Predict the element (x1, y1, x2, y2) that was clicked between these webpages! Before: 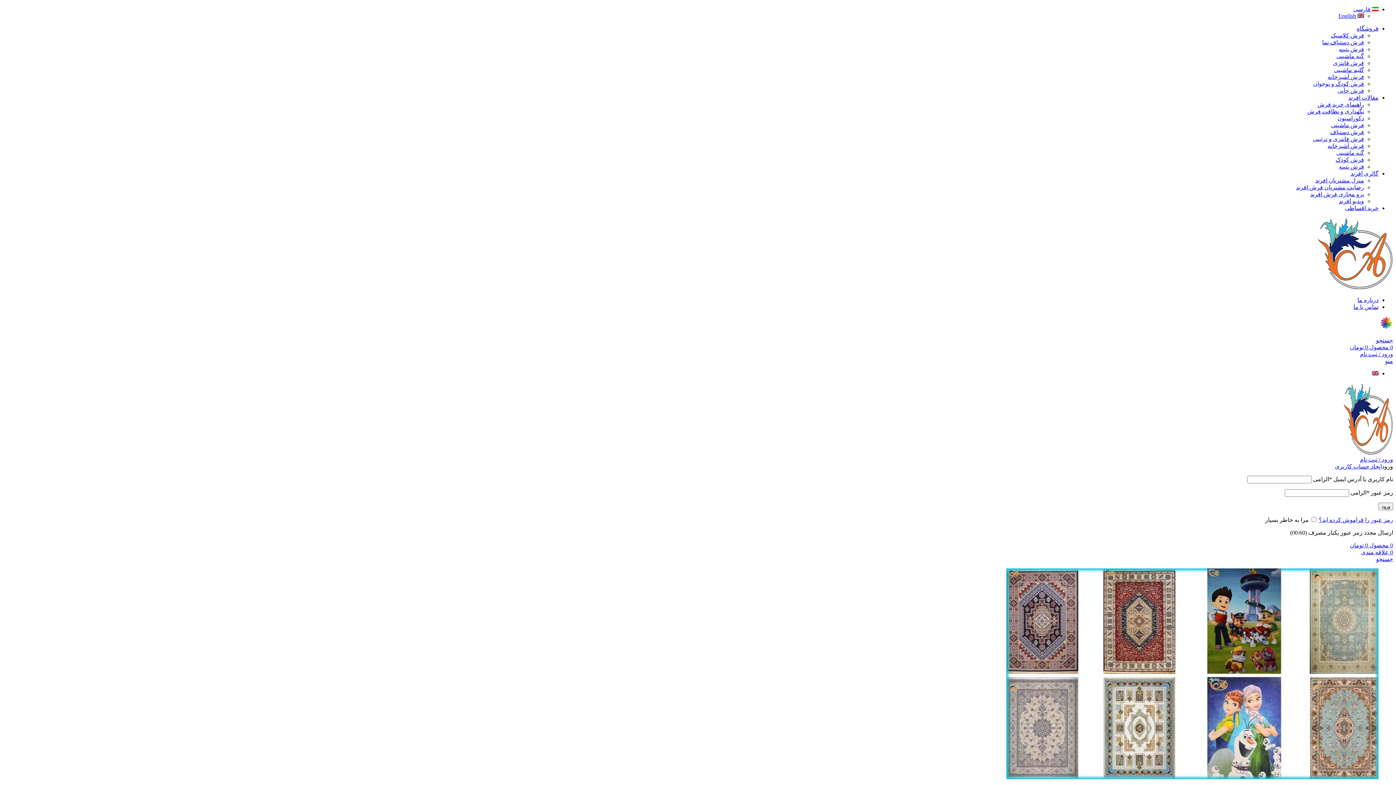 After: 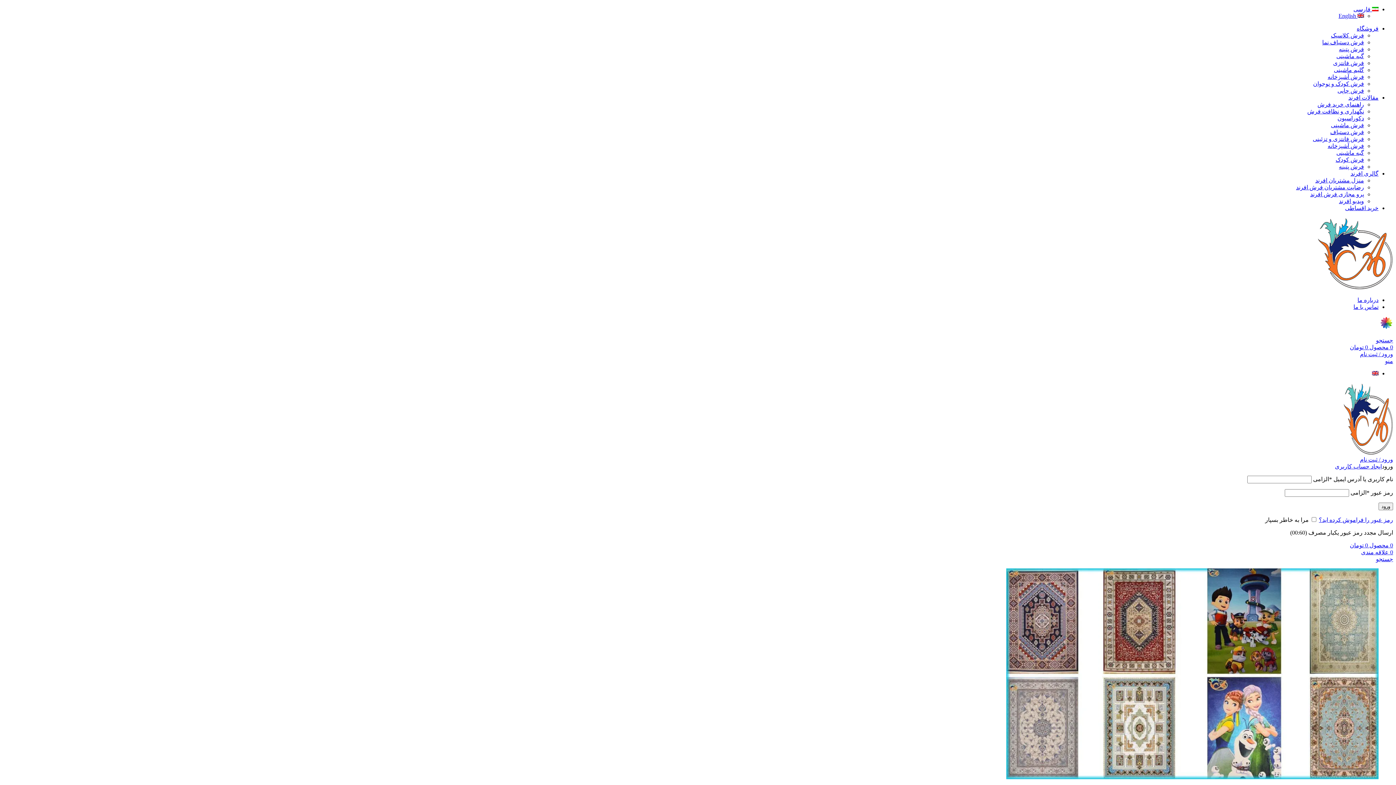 Action: bbox: (1385, 358, 1393, 364) label: باز کردن منوی موبایل